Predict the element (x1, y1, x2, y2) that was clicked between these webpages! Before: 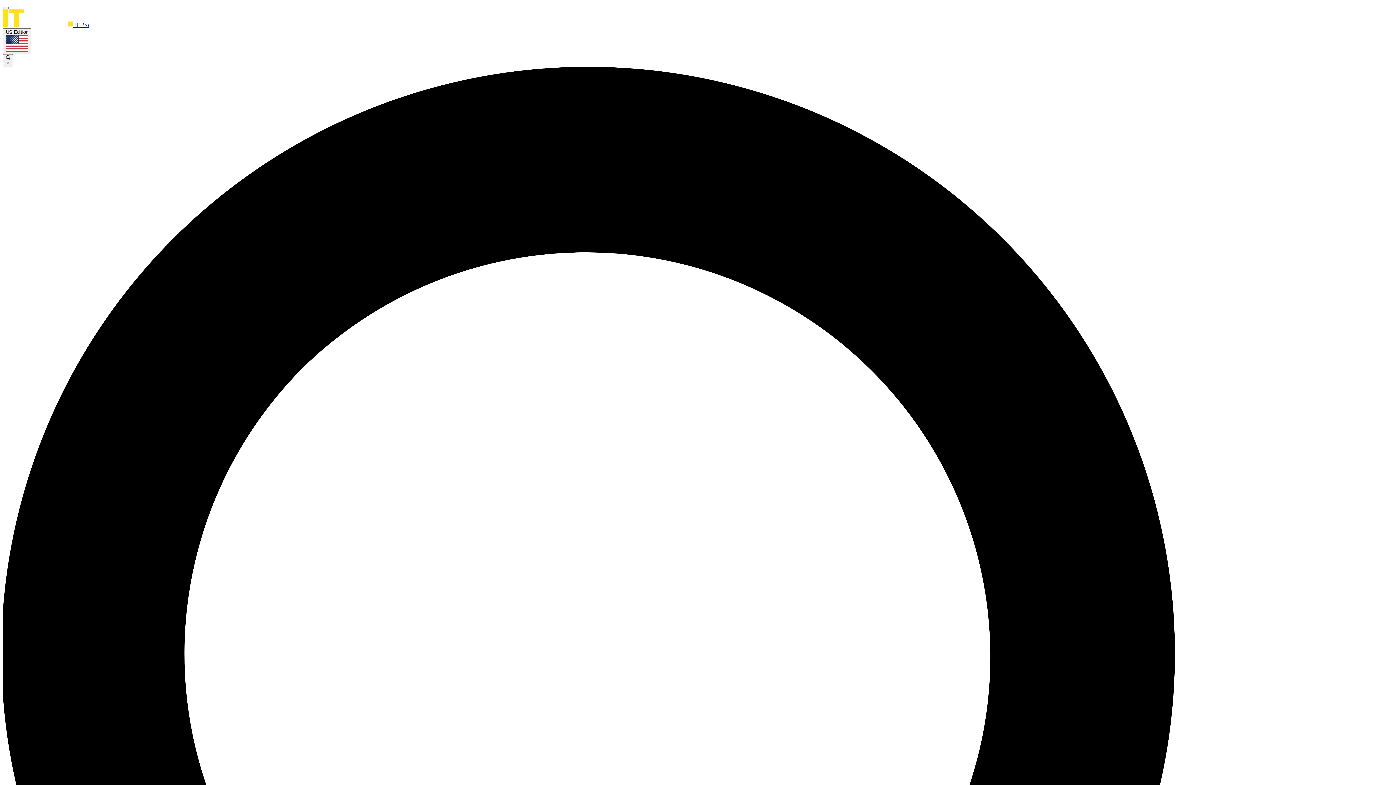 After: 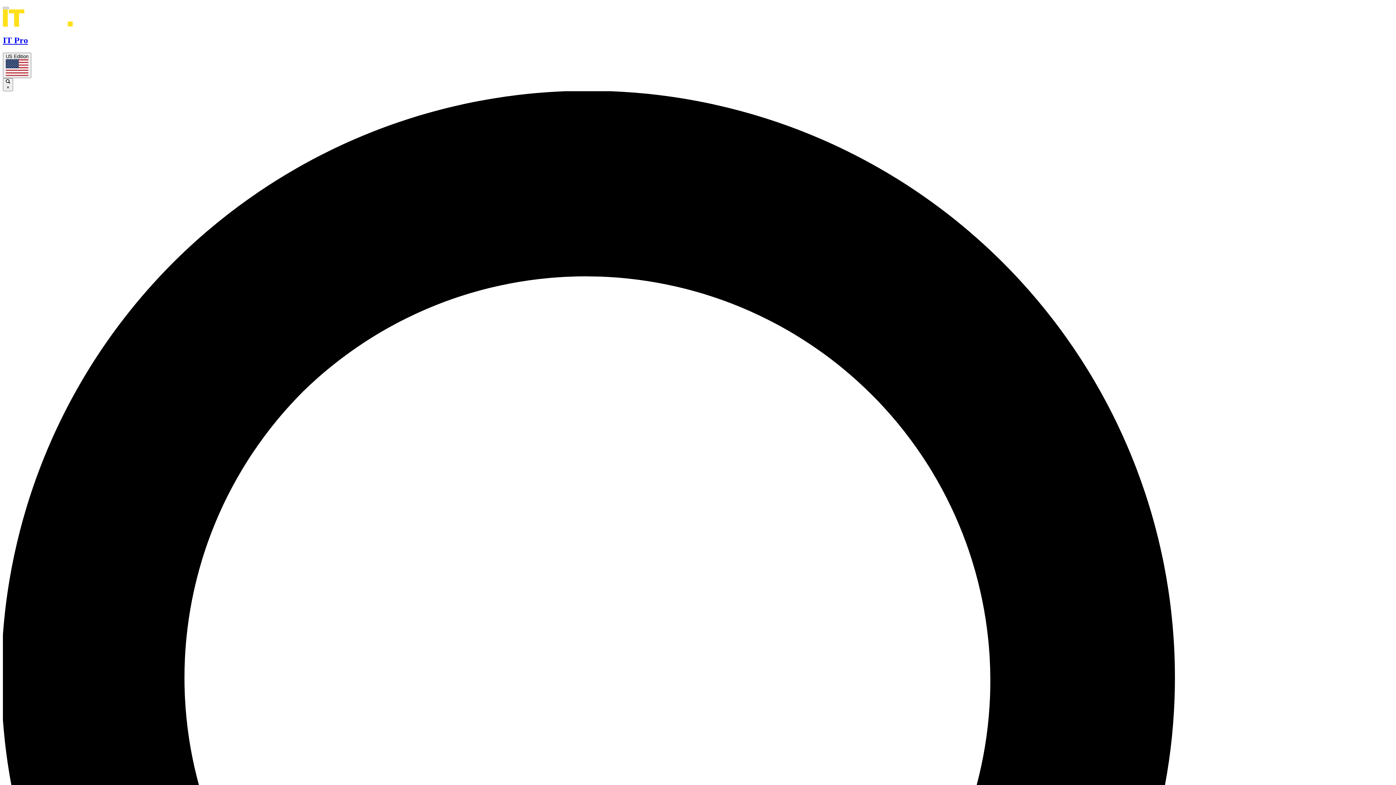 Action: label:  IT Pro bbox: (2, 21, 89, 28)